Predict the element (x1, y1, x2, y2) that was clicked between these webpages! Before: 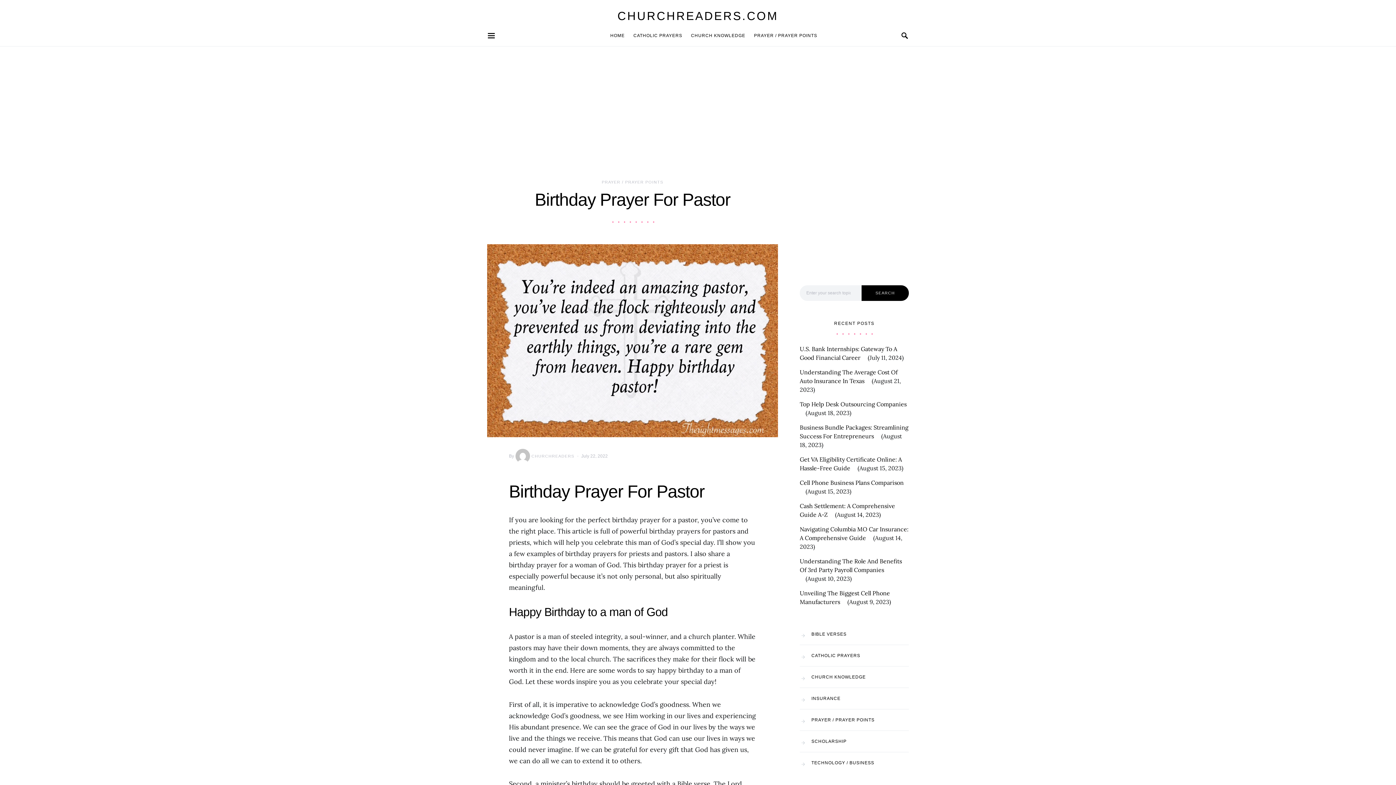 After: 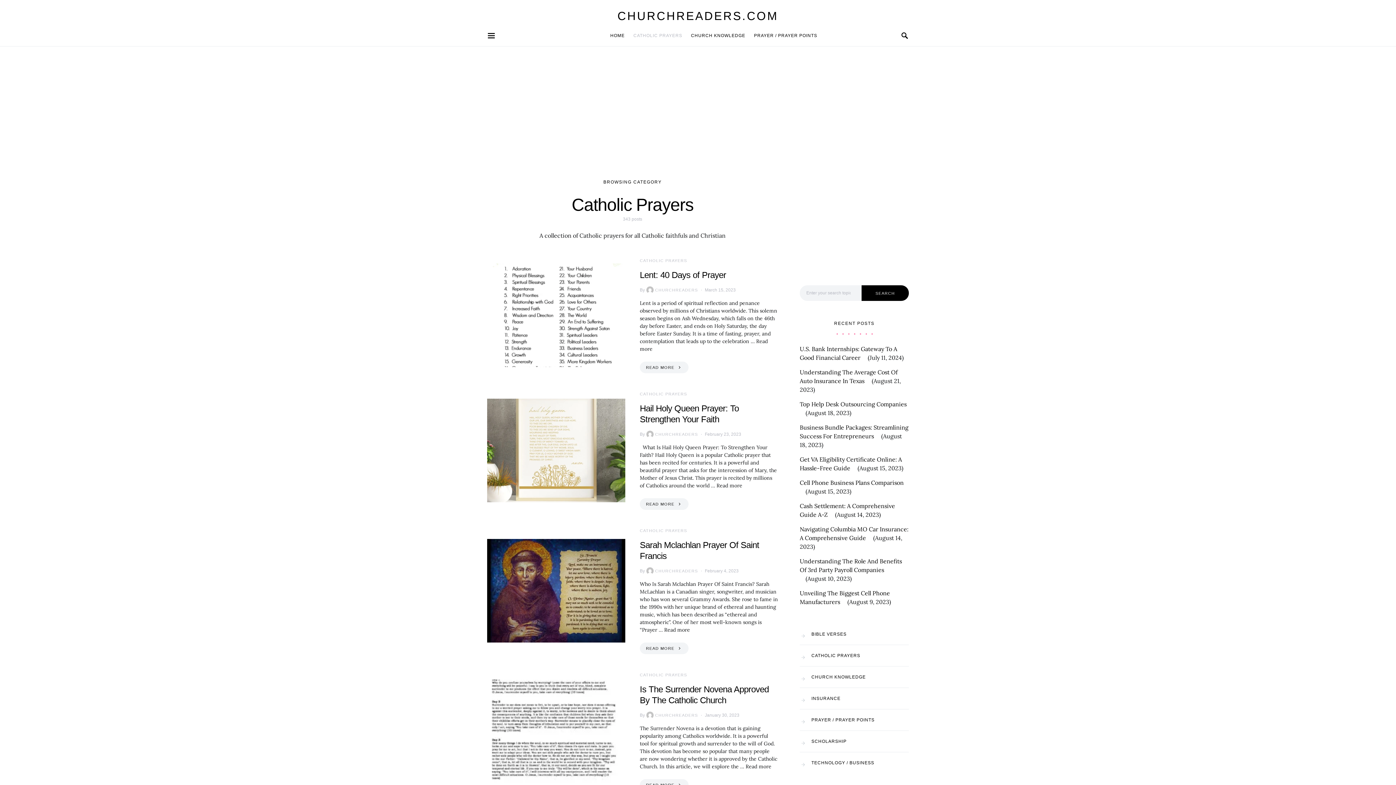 Action: bbox: (629, 24, 686, 46) label: CATHOLIC PRAYERS